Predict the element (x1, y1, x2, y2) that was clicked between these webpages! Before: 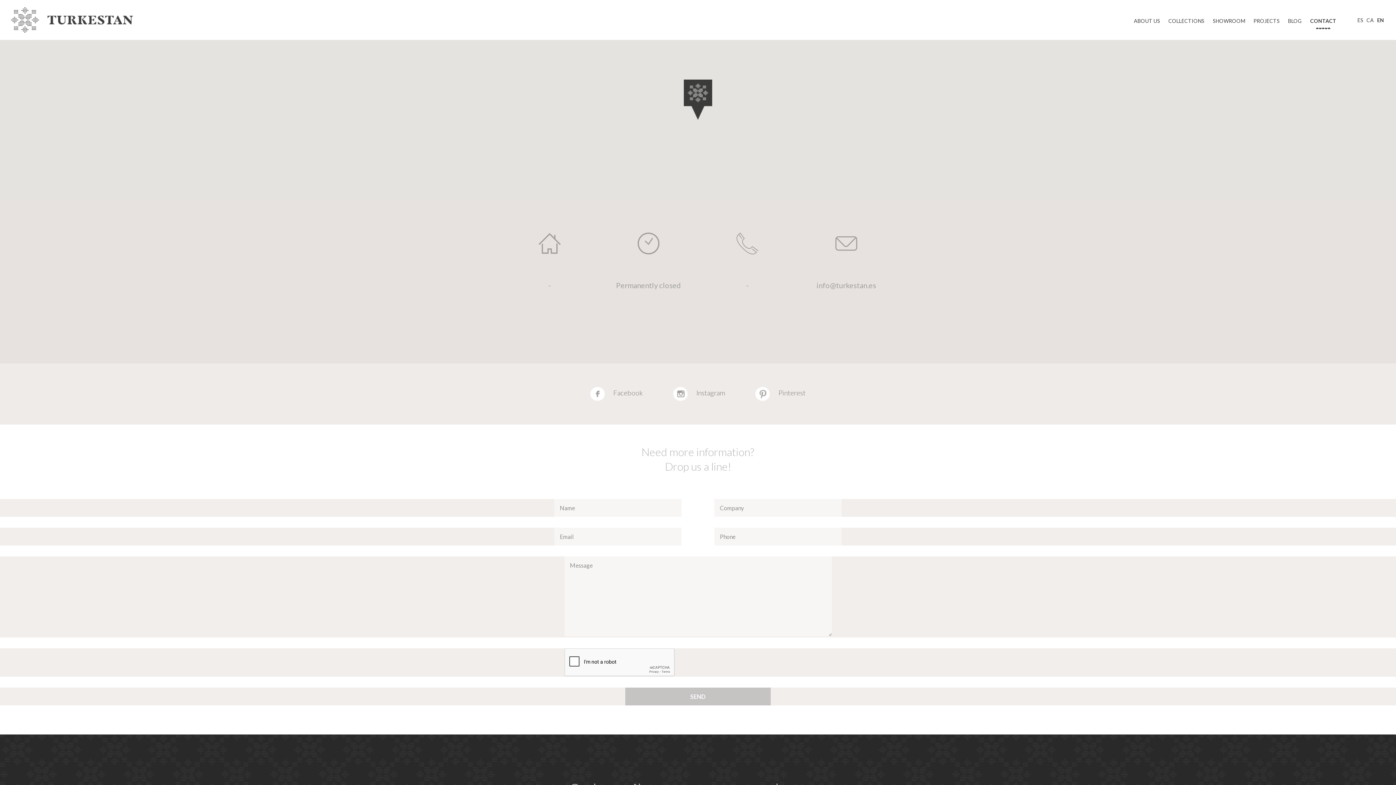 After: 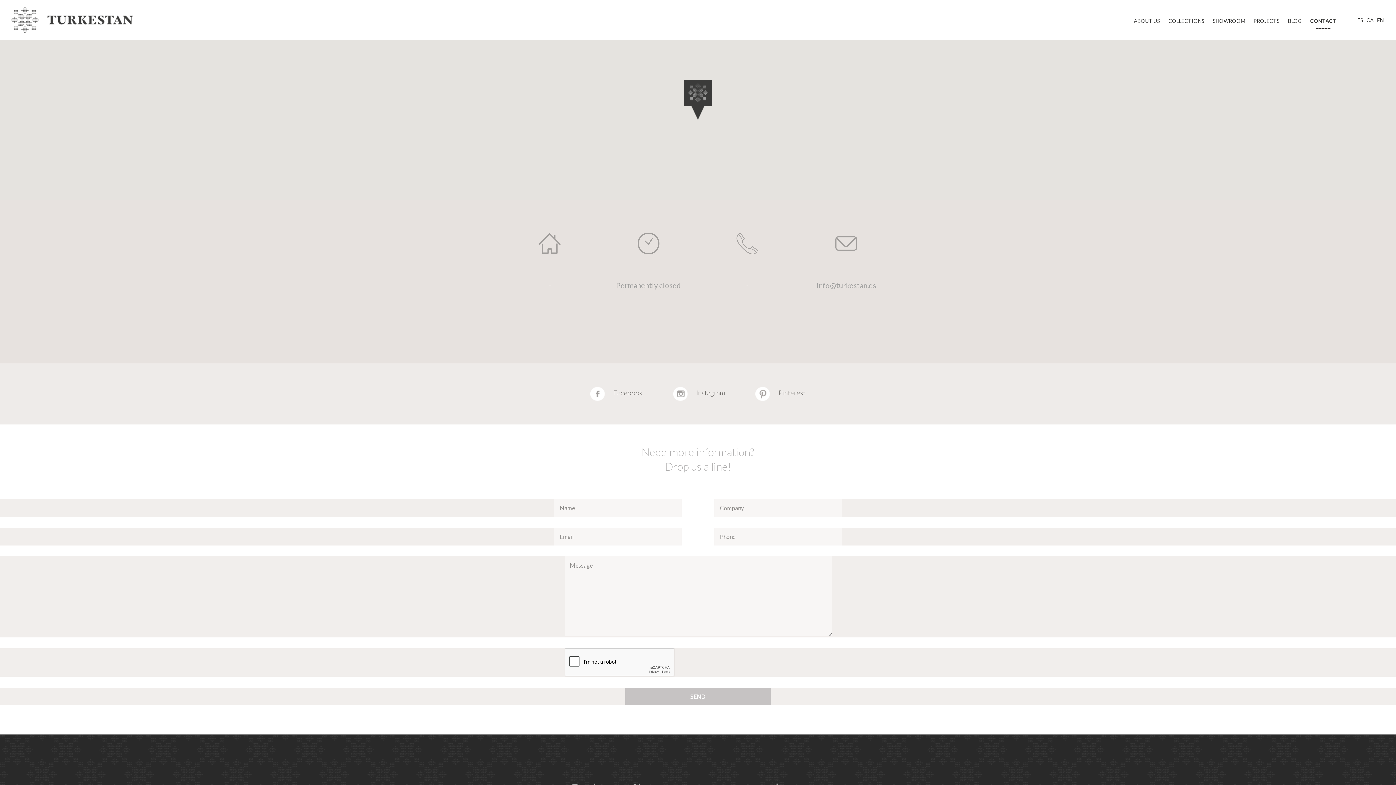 Action: bbox: (696, 388, 725, 397) label: Instagram